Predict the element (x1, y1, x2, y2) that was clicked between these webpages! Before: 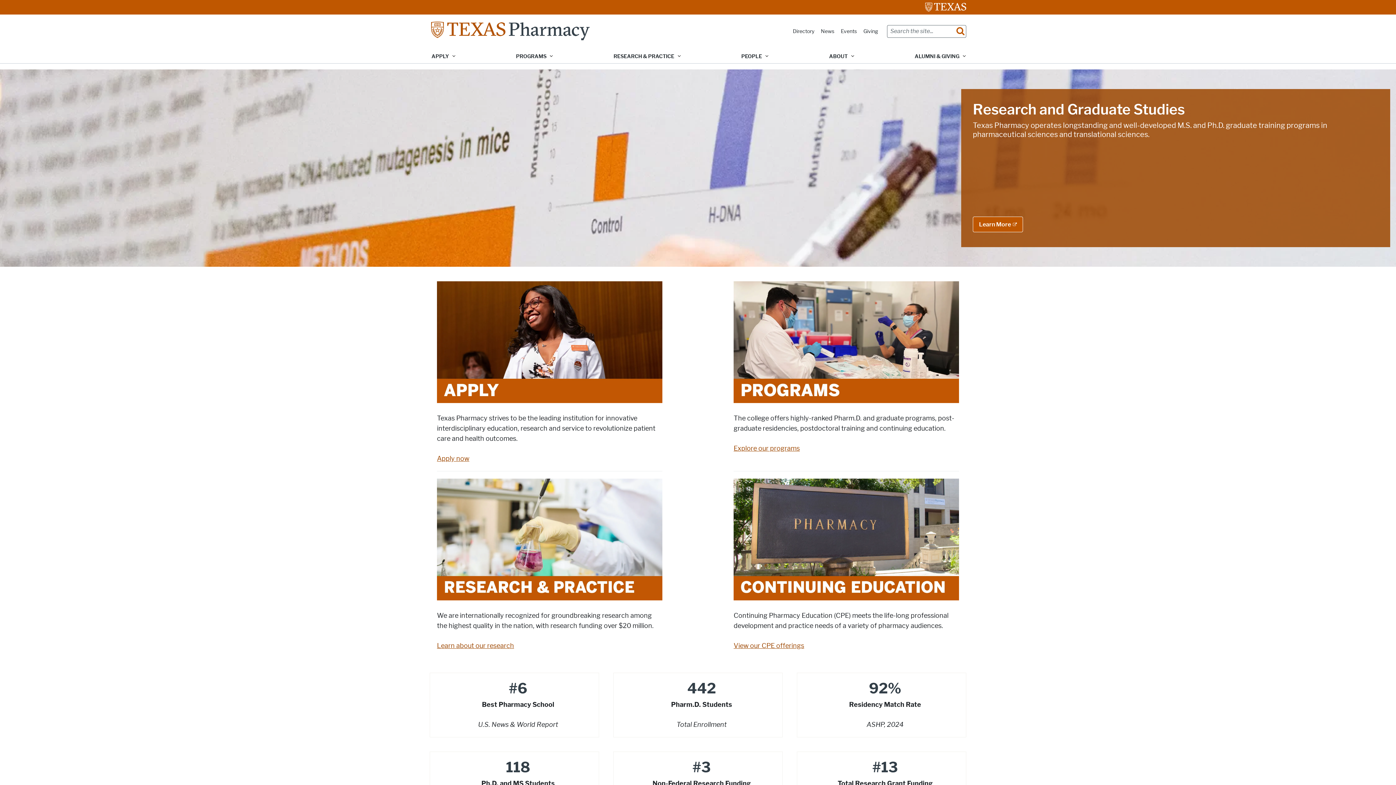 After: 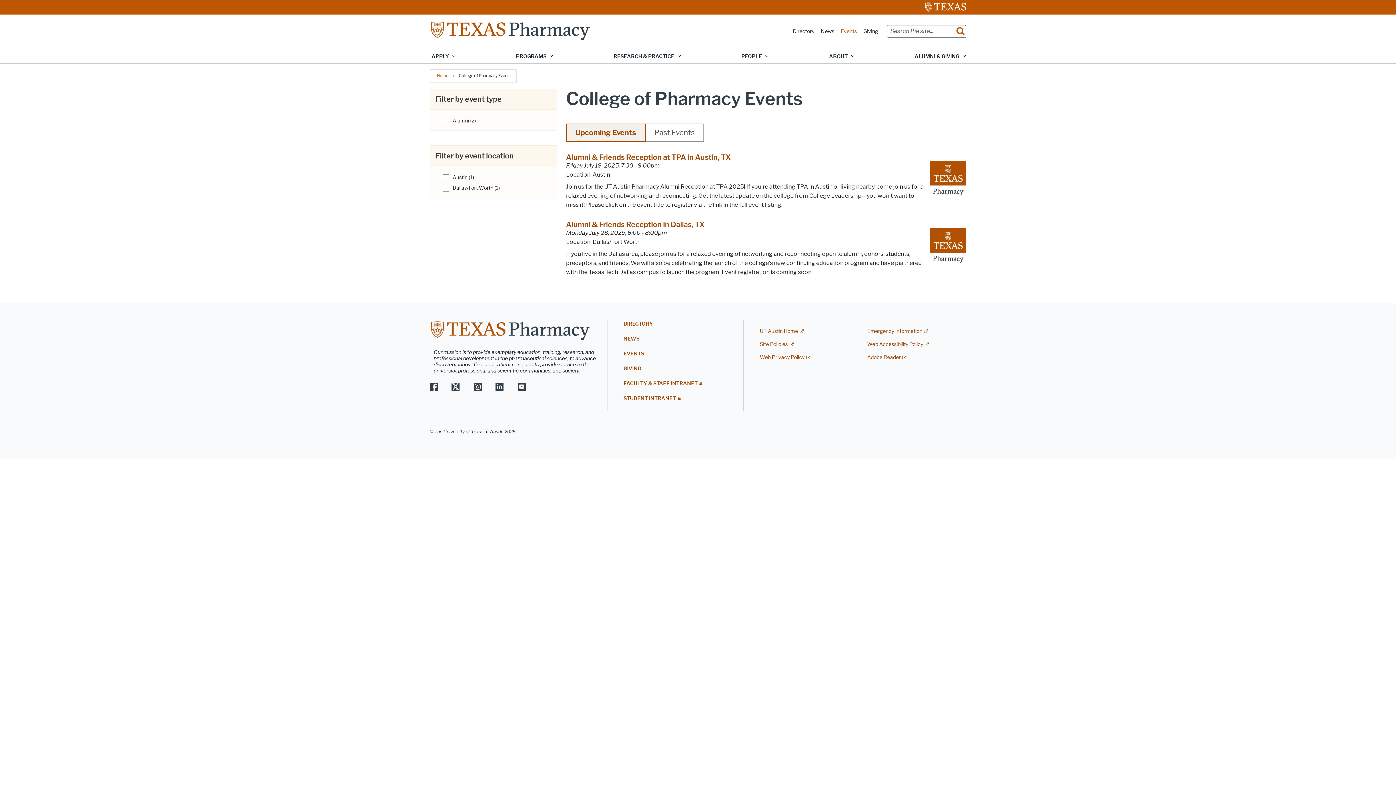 Action: label: Events bbox: (839, 26, 858, 36)